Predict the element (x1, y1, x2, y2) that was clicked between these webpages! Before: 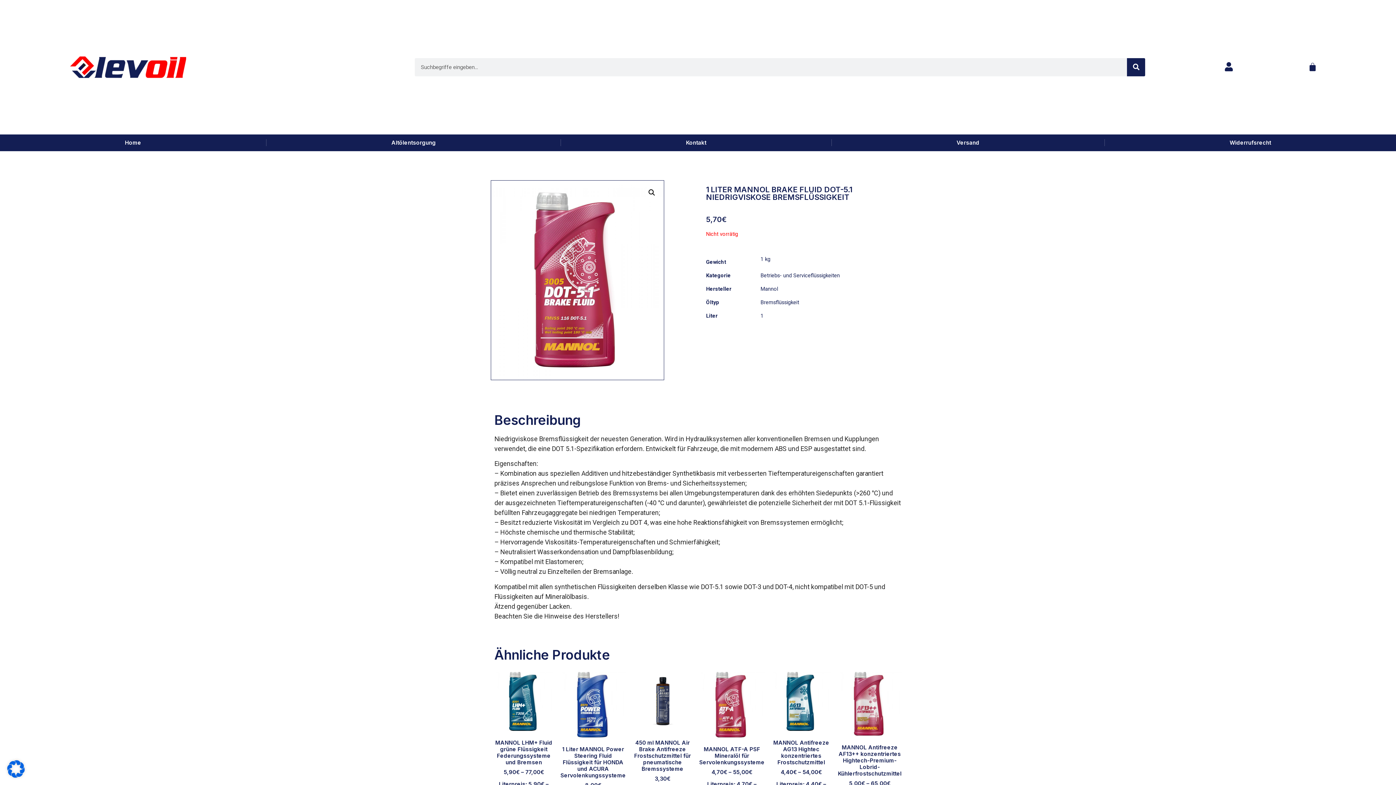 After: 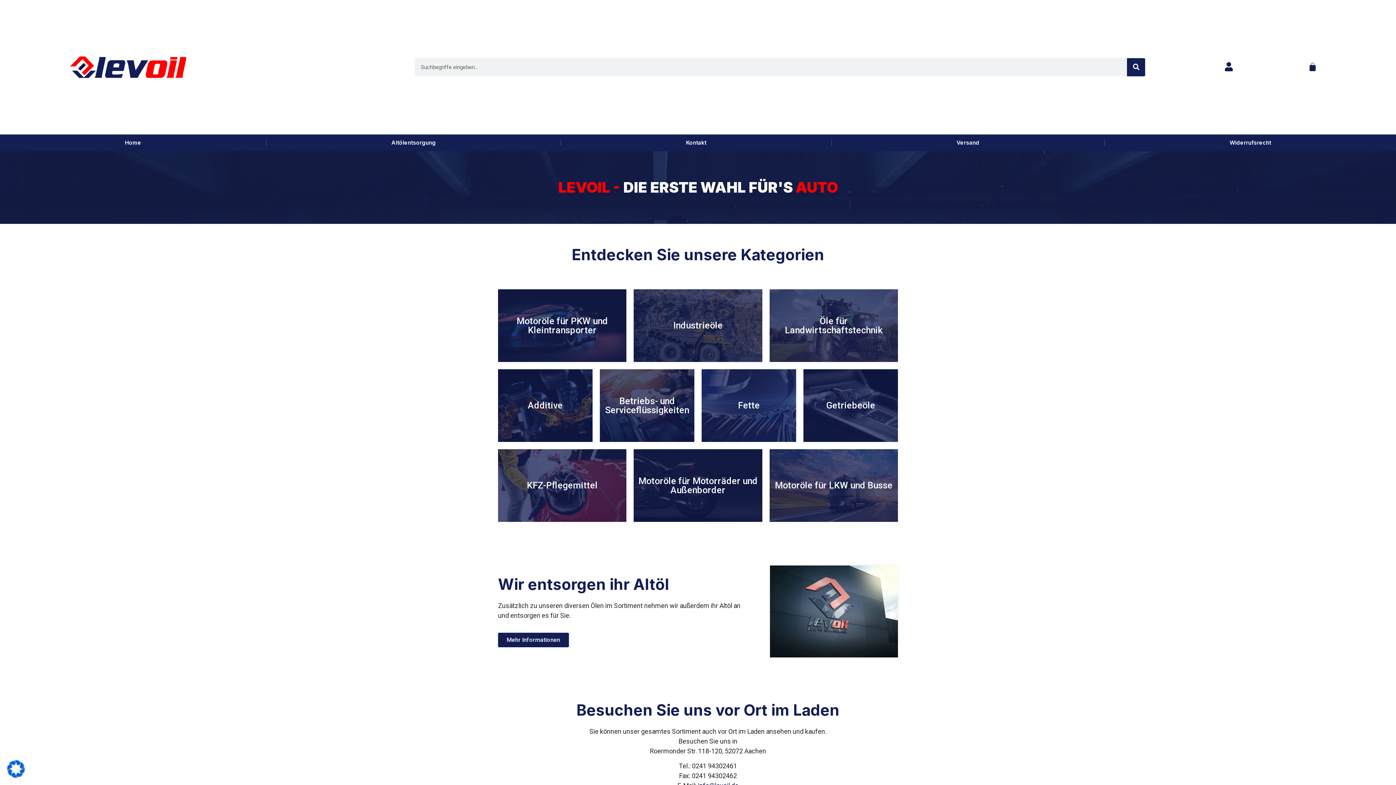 Action: bbox: (69, 55, 224, 78)